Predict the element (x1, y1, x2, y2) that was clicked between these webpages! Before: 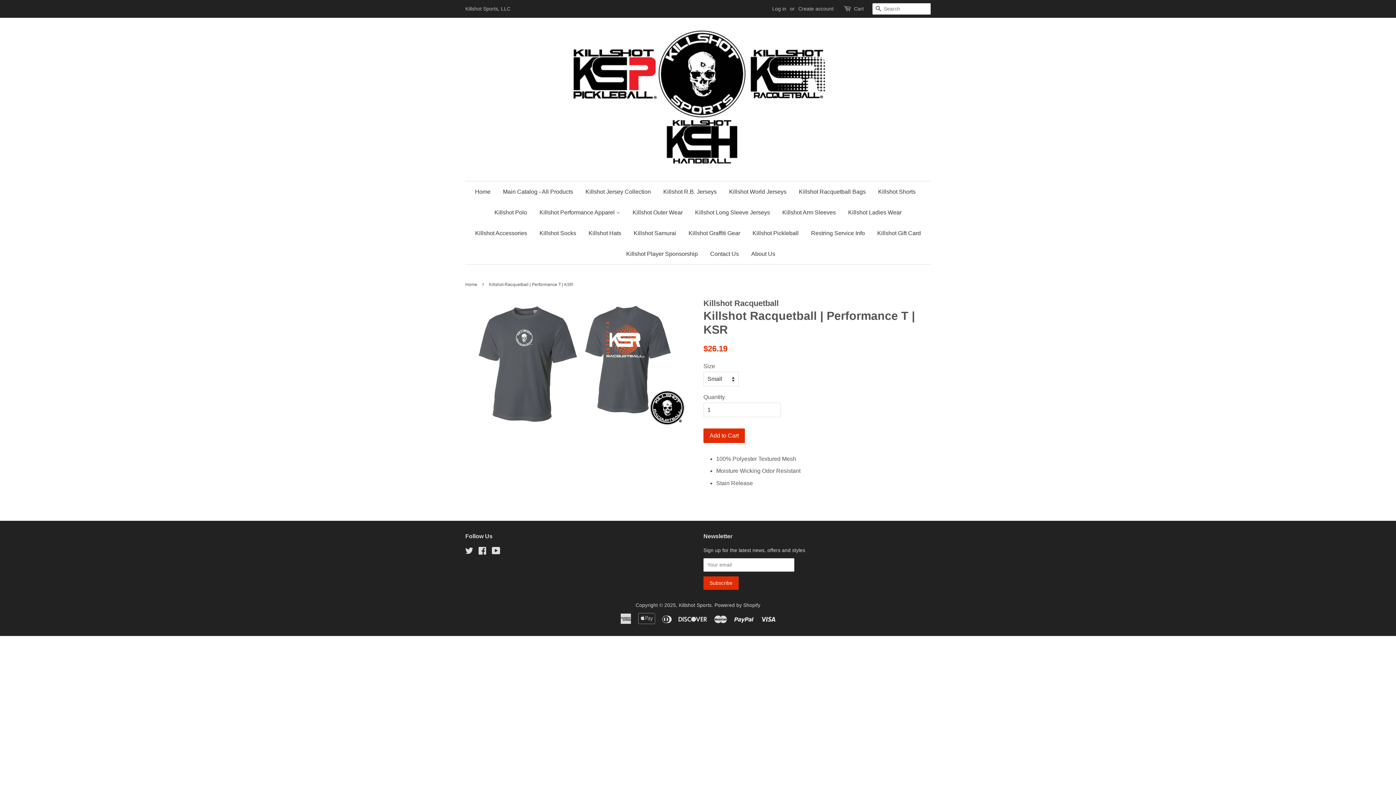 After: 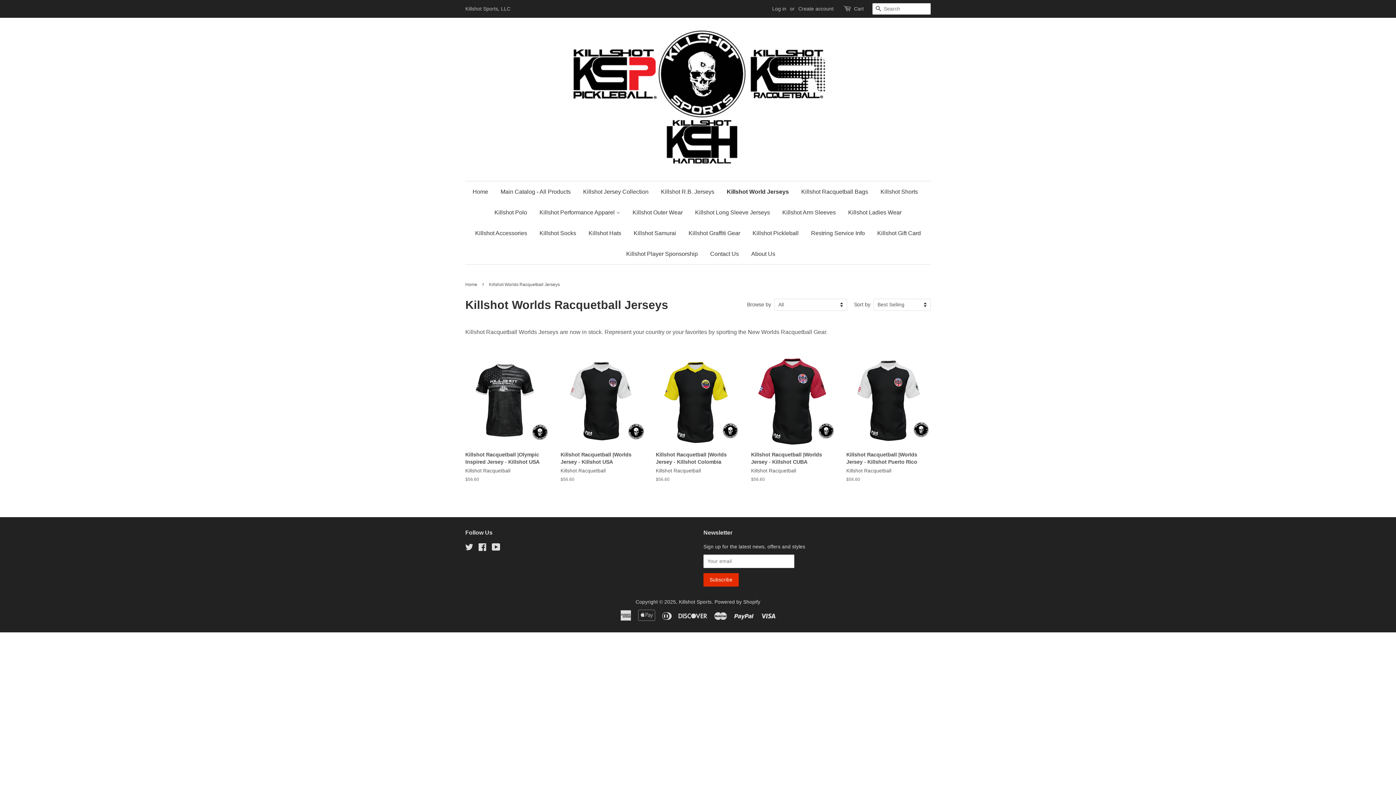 Action: label: Killshot World Jerseys bbox: (723, 181, 792, 202)